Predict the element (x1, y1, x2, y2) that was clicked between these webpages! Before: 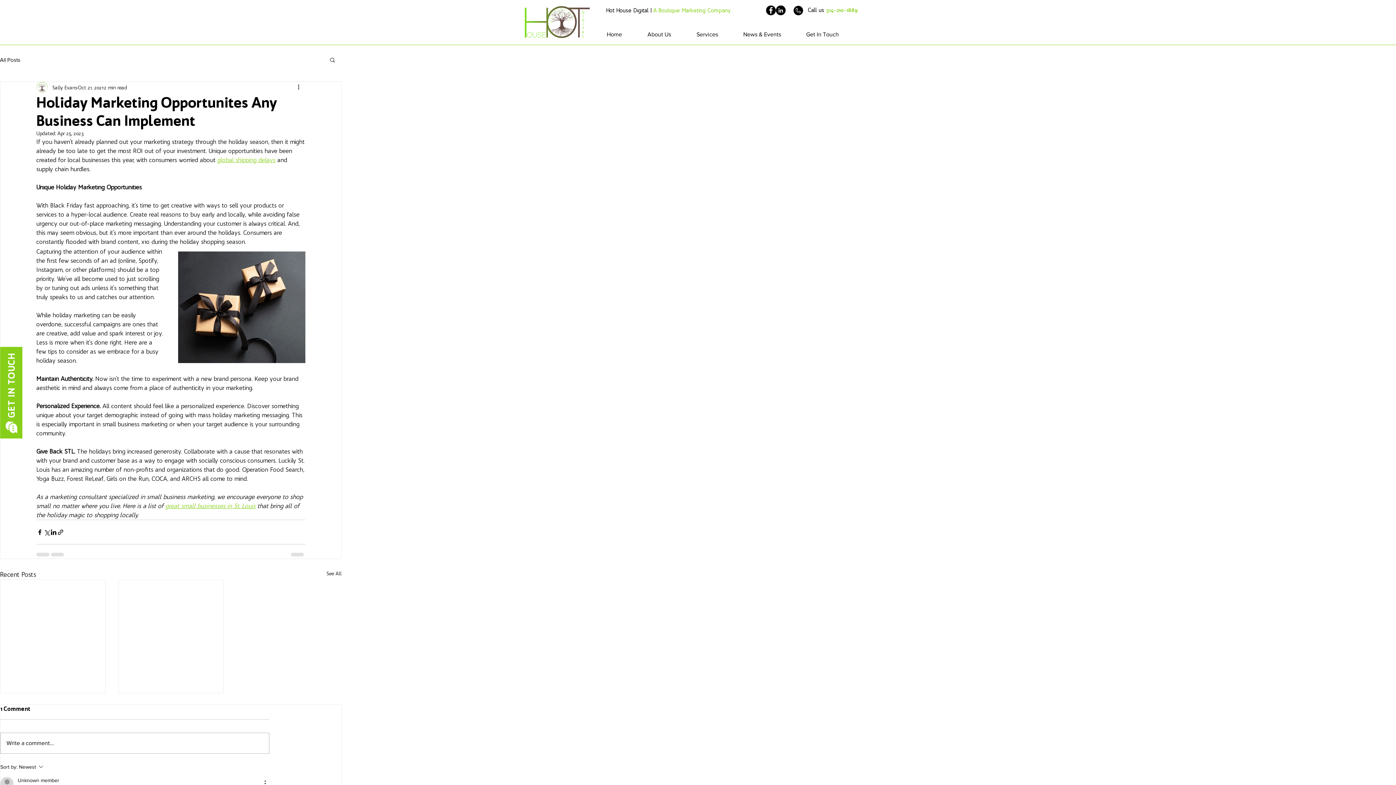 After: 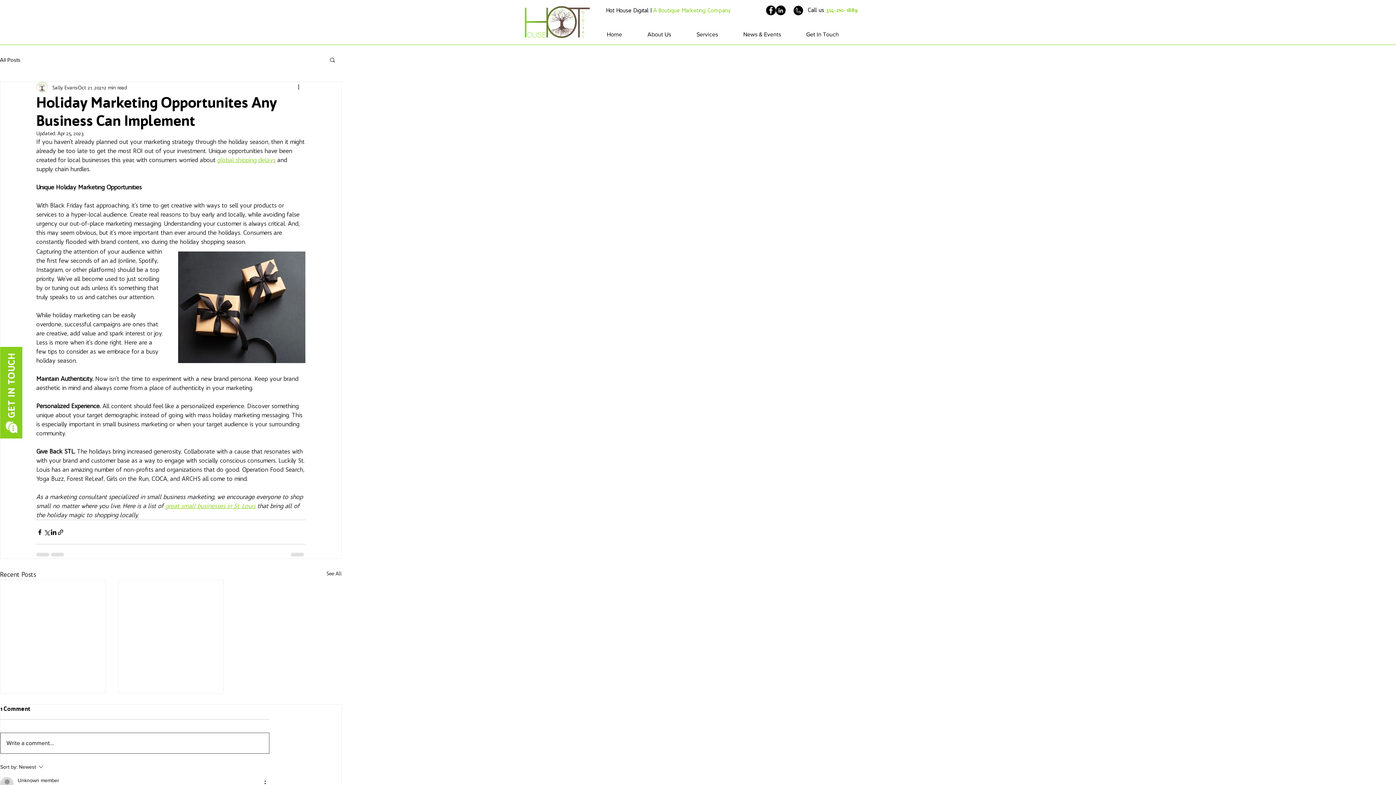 Action: label: Write a comment... bbox: (0, 733, 269, 753)